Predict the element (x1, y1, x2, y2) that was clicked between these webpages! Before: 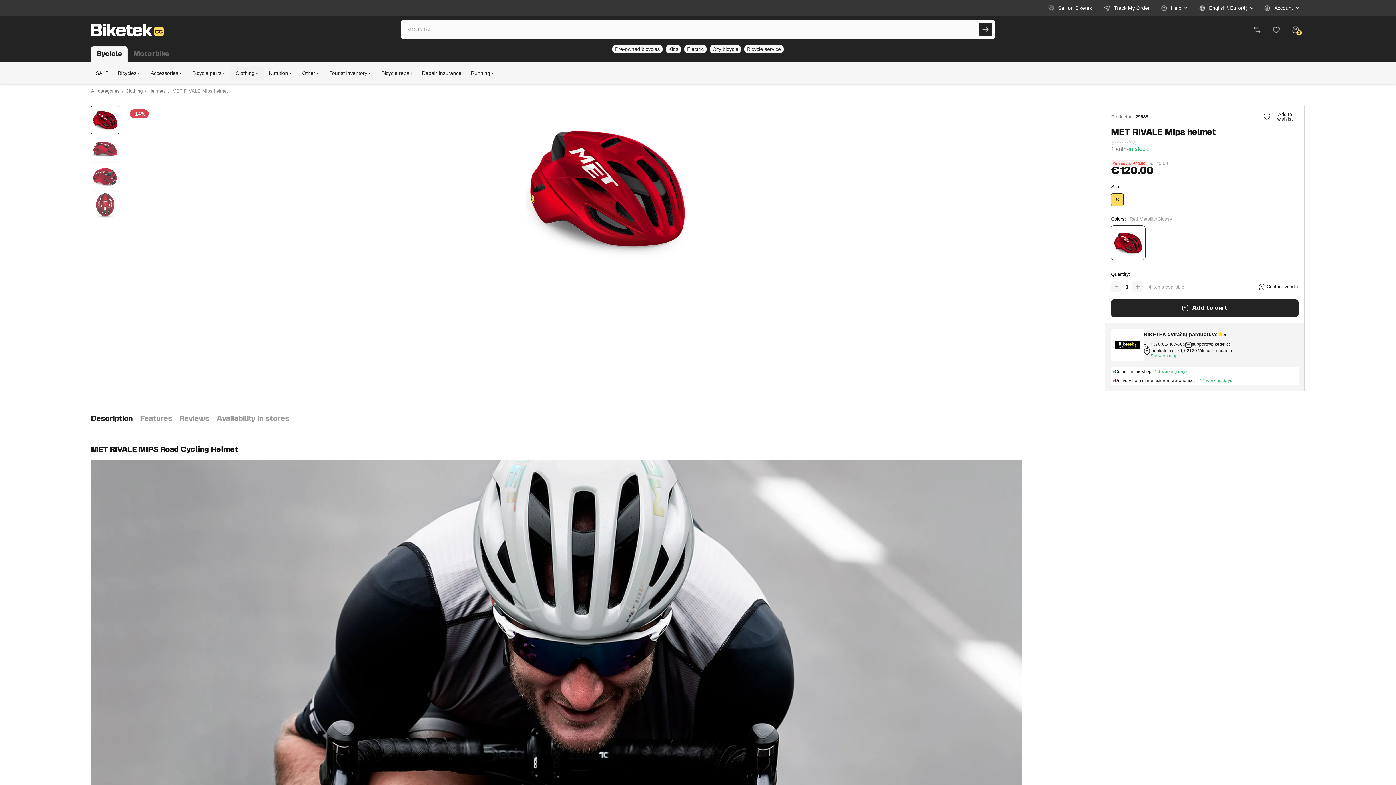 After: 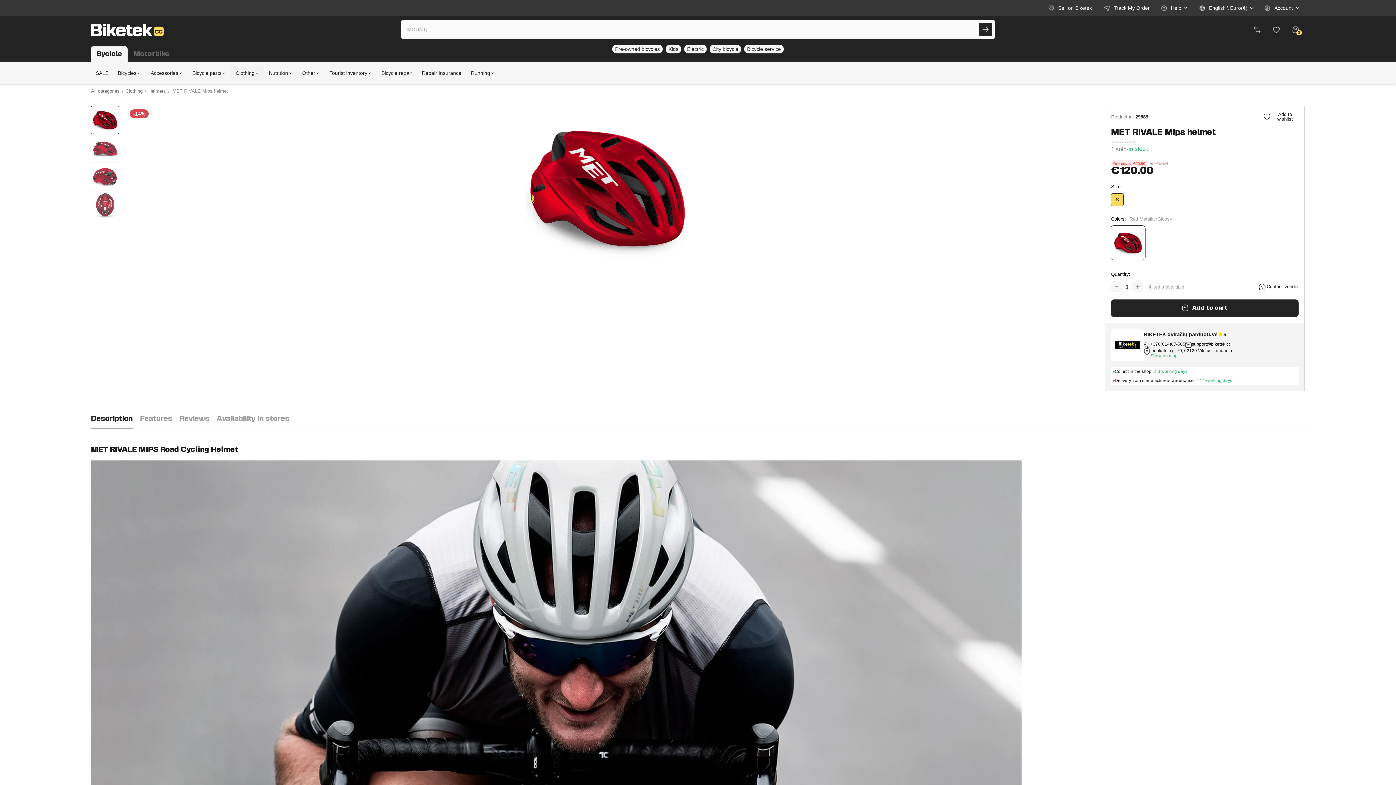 Action: bbox: (1185, 341, 1231, 348) label: support@biketek.cc